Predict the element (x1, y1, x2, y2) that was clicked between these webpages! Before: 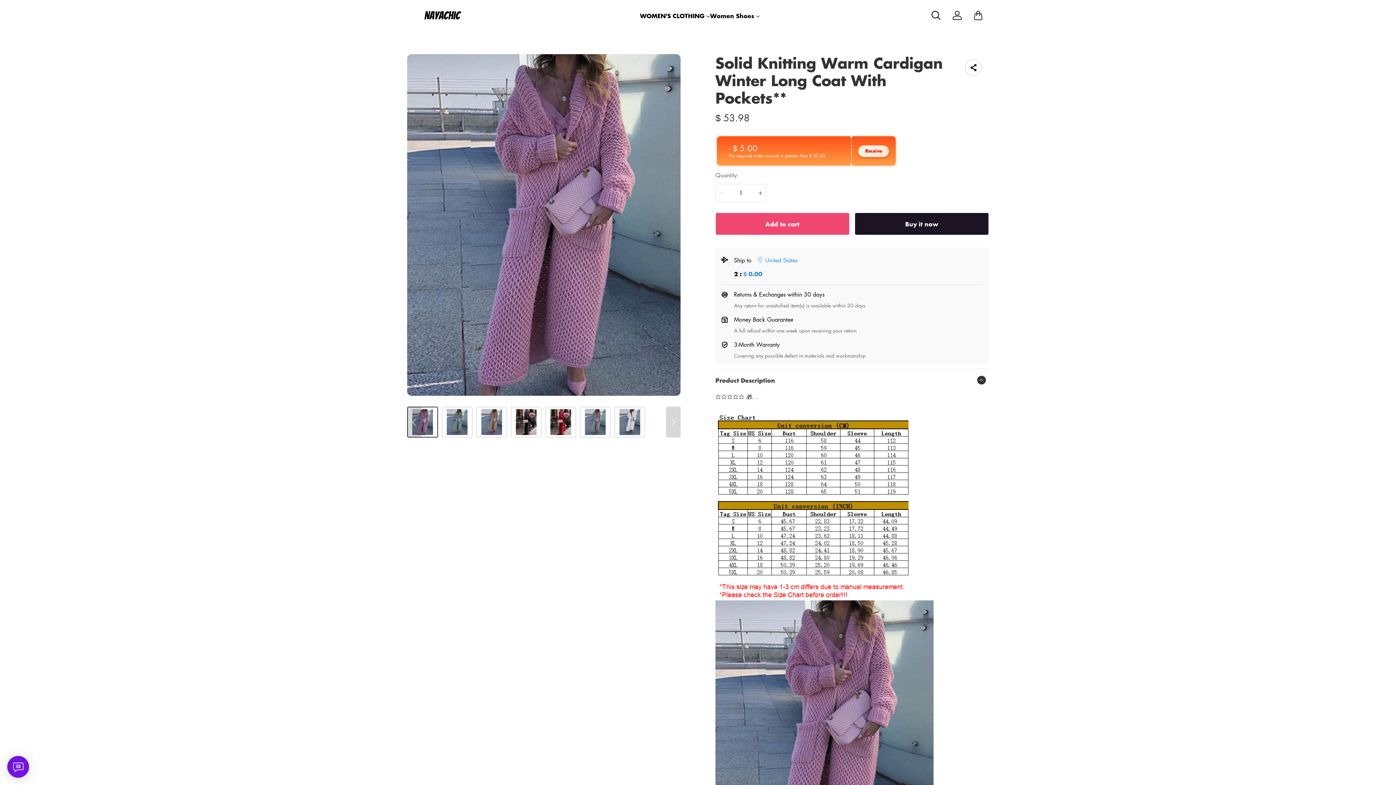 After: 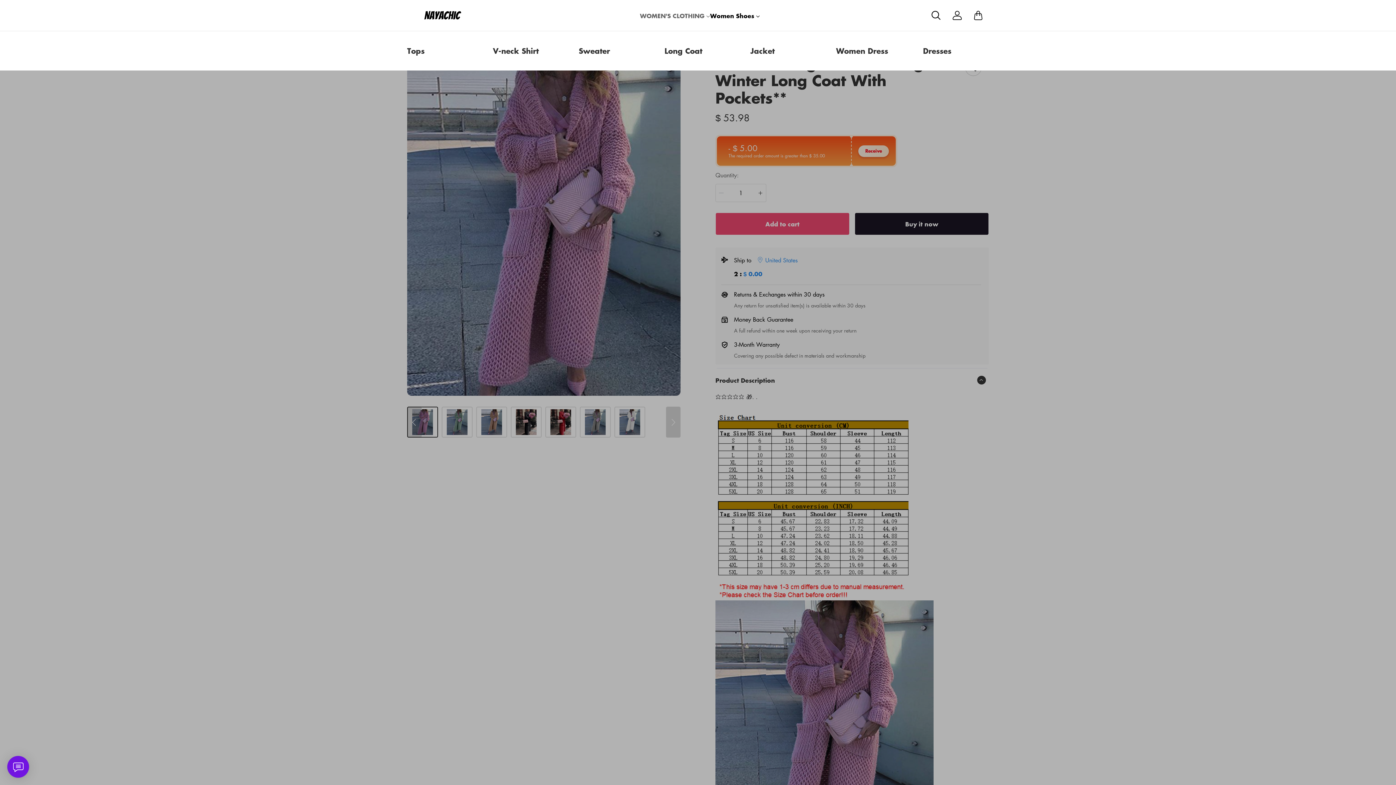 Action: bbox: (640, 9, 710, 21) label: WOMEN'S CLOTHING